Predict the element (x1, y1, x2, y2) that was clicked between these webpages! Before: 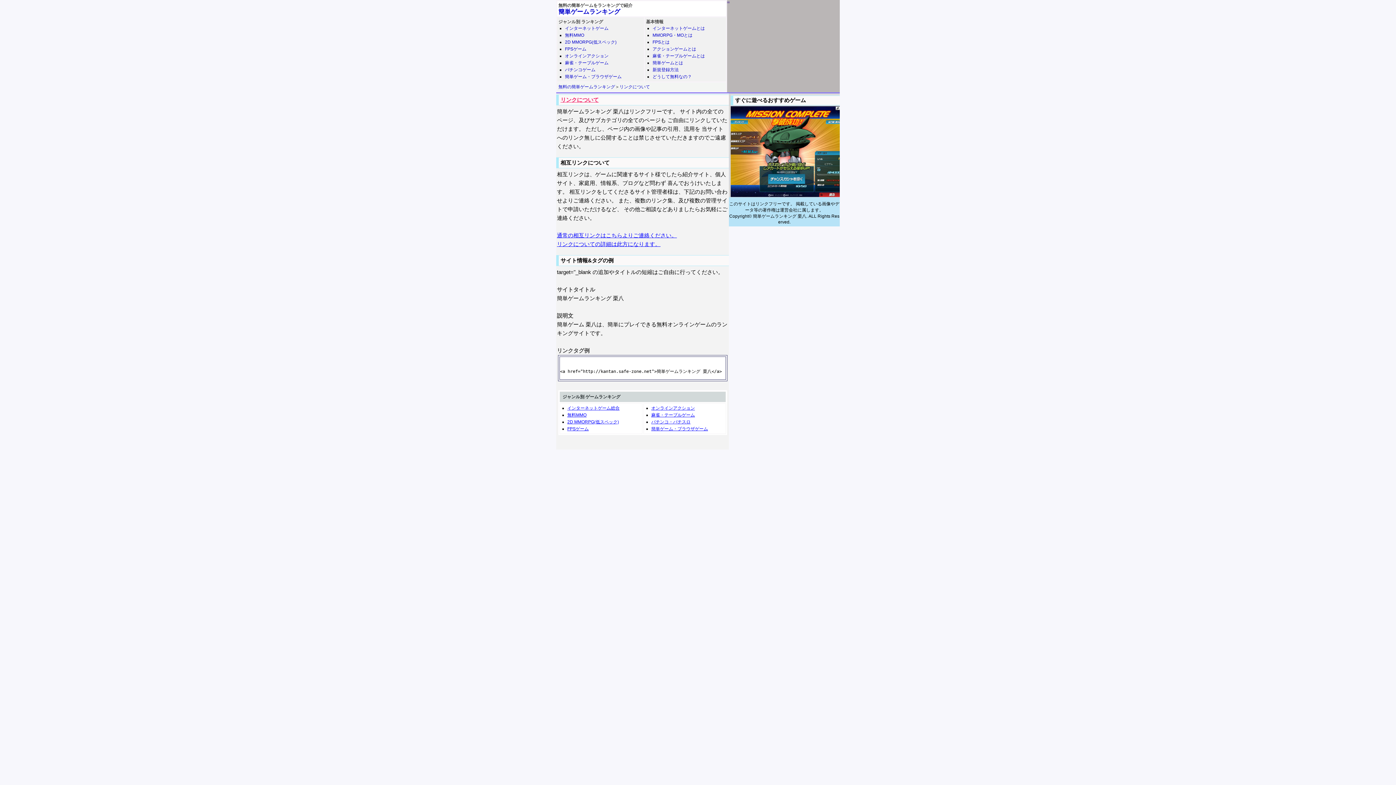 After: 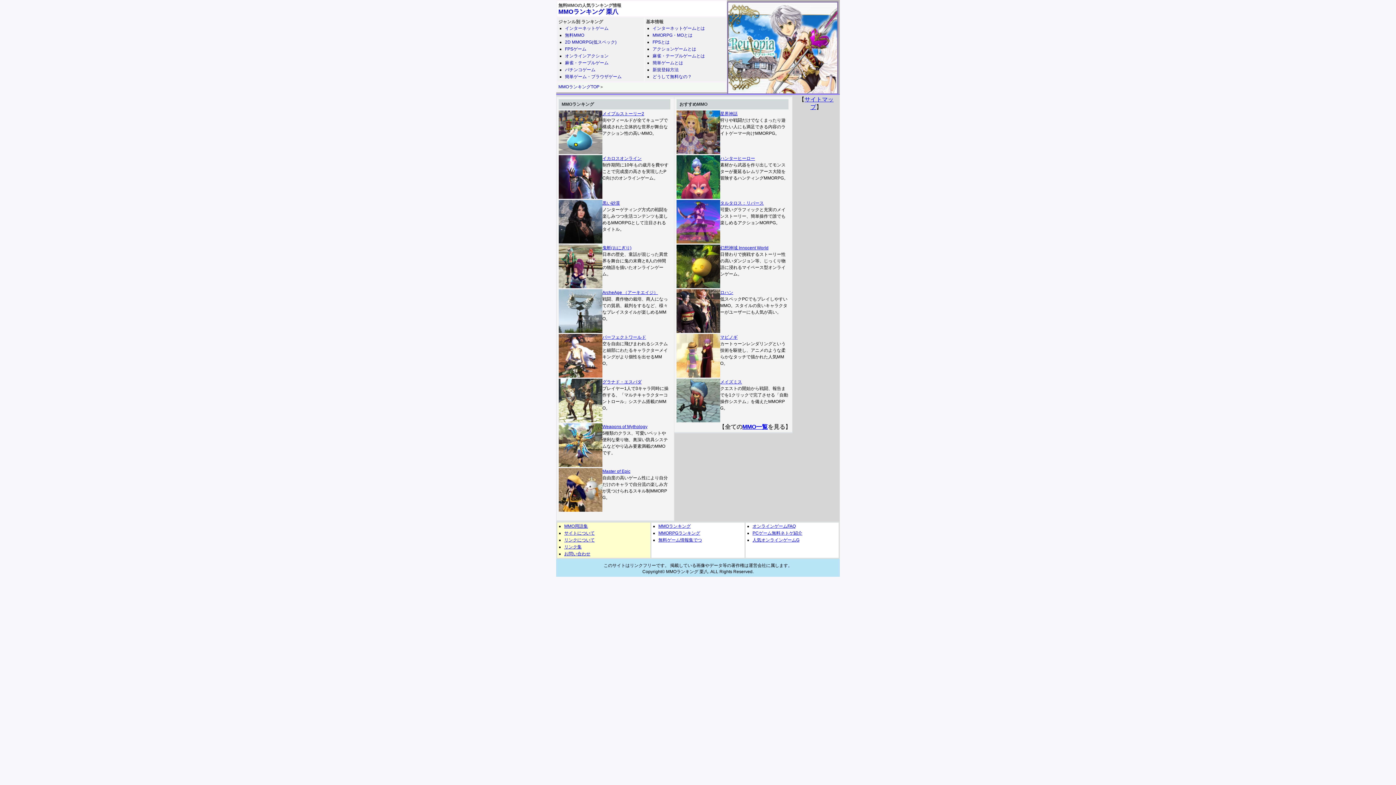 Action: label: 無料MMO bbox: (567, 412, 586, 417)